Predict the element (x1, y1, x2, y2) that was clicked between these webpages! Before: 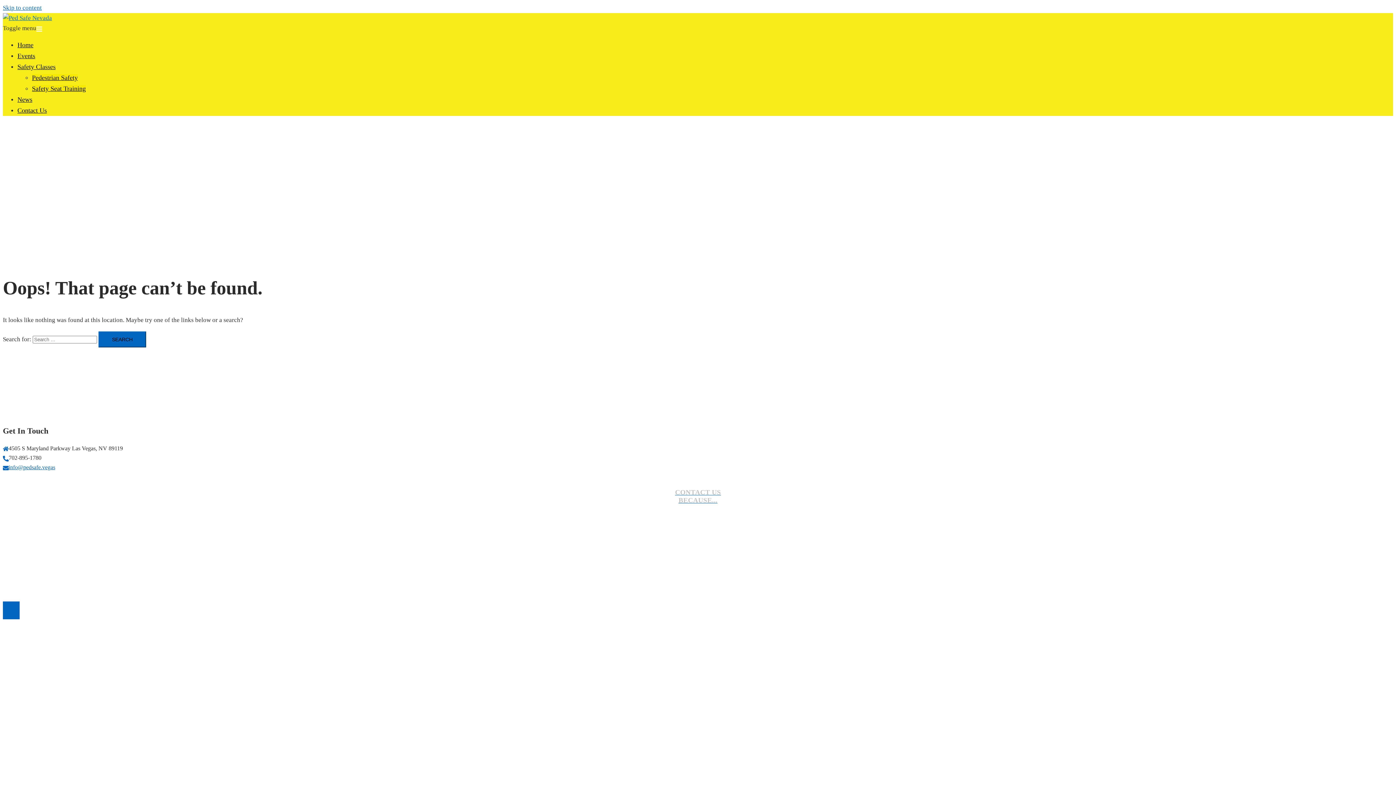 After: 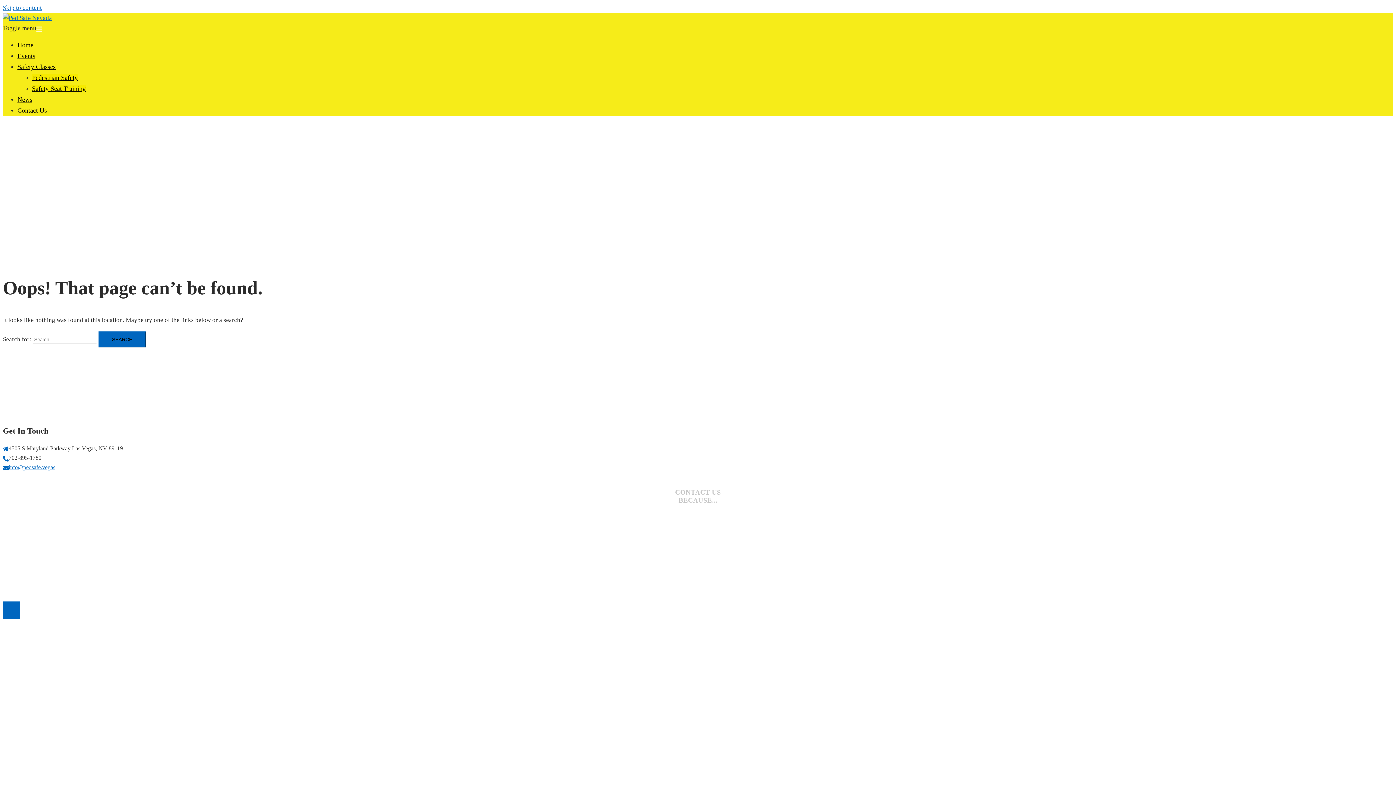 Action: bbox: (2, 601, 19, 619)